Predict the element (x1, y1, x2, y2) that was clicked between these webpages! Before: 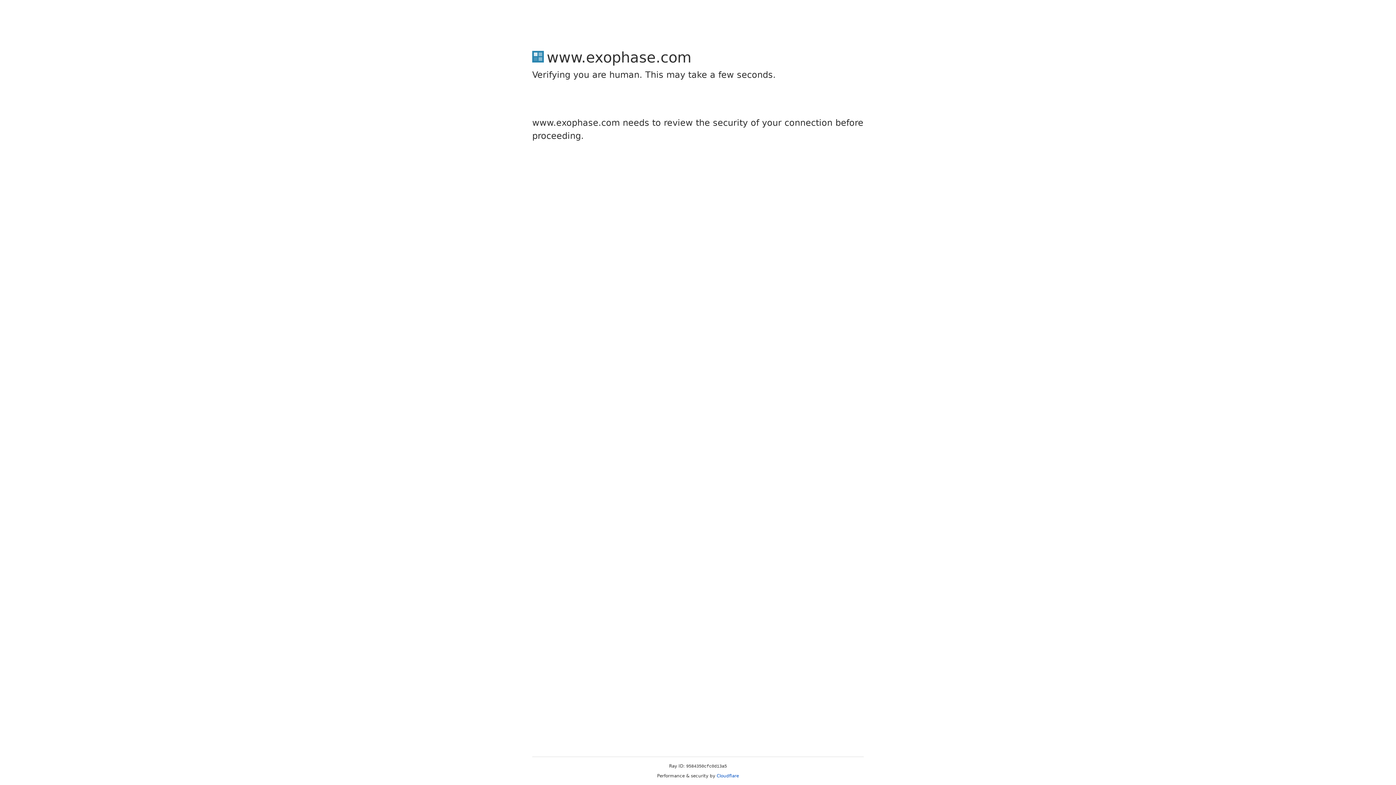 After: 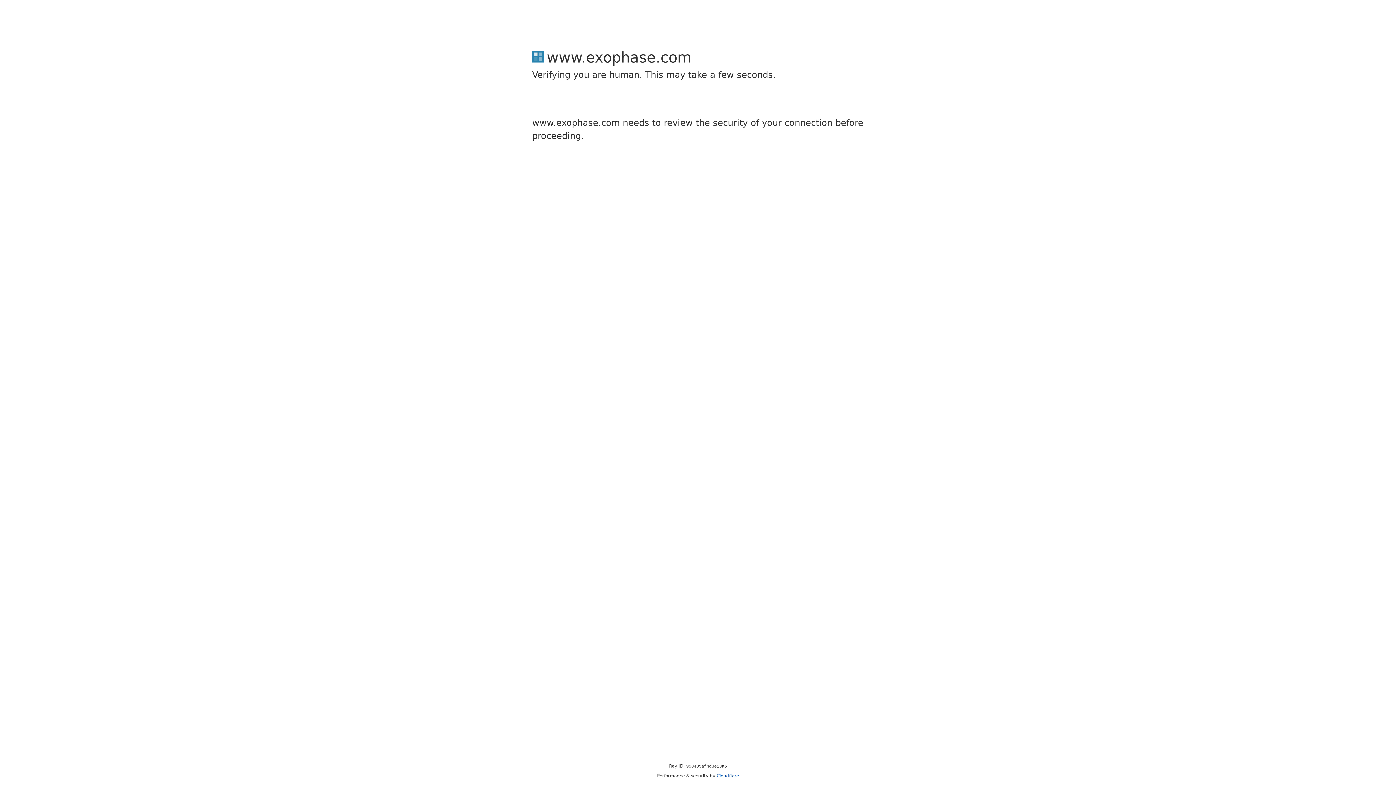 Action: label: Cloudflare bbox: (716, 773, 739, 778)